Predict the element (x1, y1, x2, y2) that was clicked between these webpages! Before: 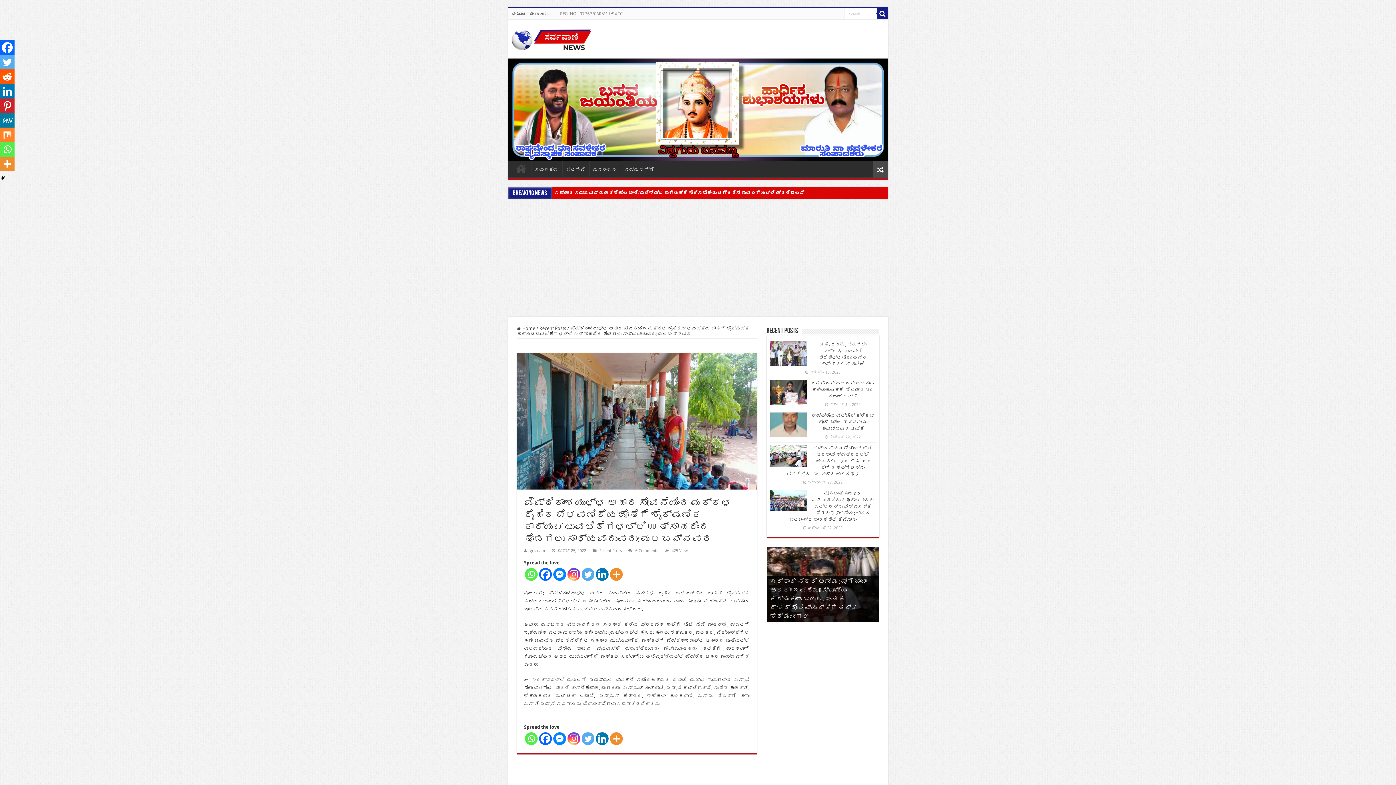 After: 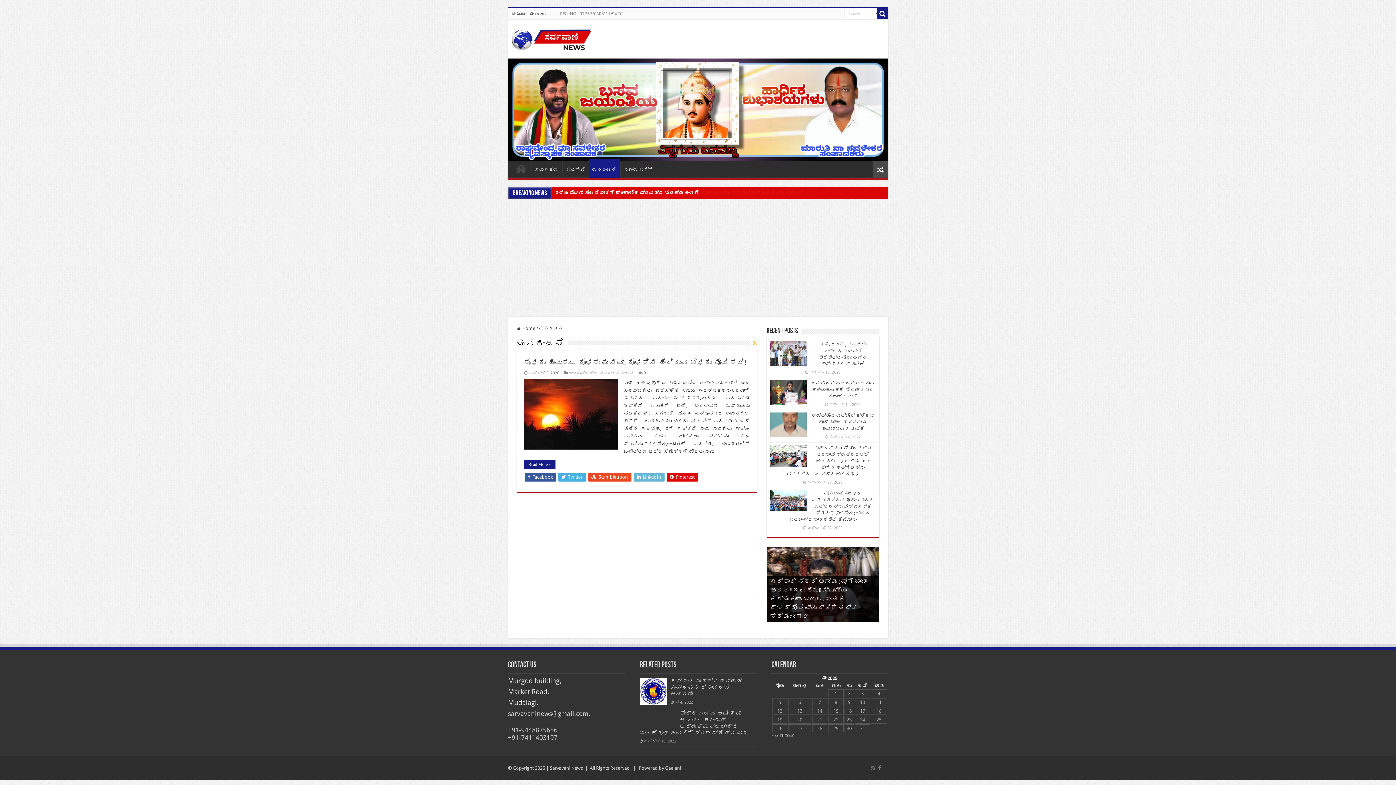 Action: label: ಮನರಂಜನೆ bbox: (589, 161, 620, 176)